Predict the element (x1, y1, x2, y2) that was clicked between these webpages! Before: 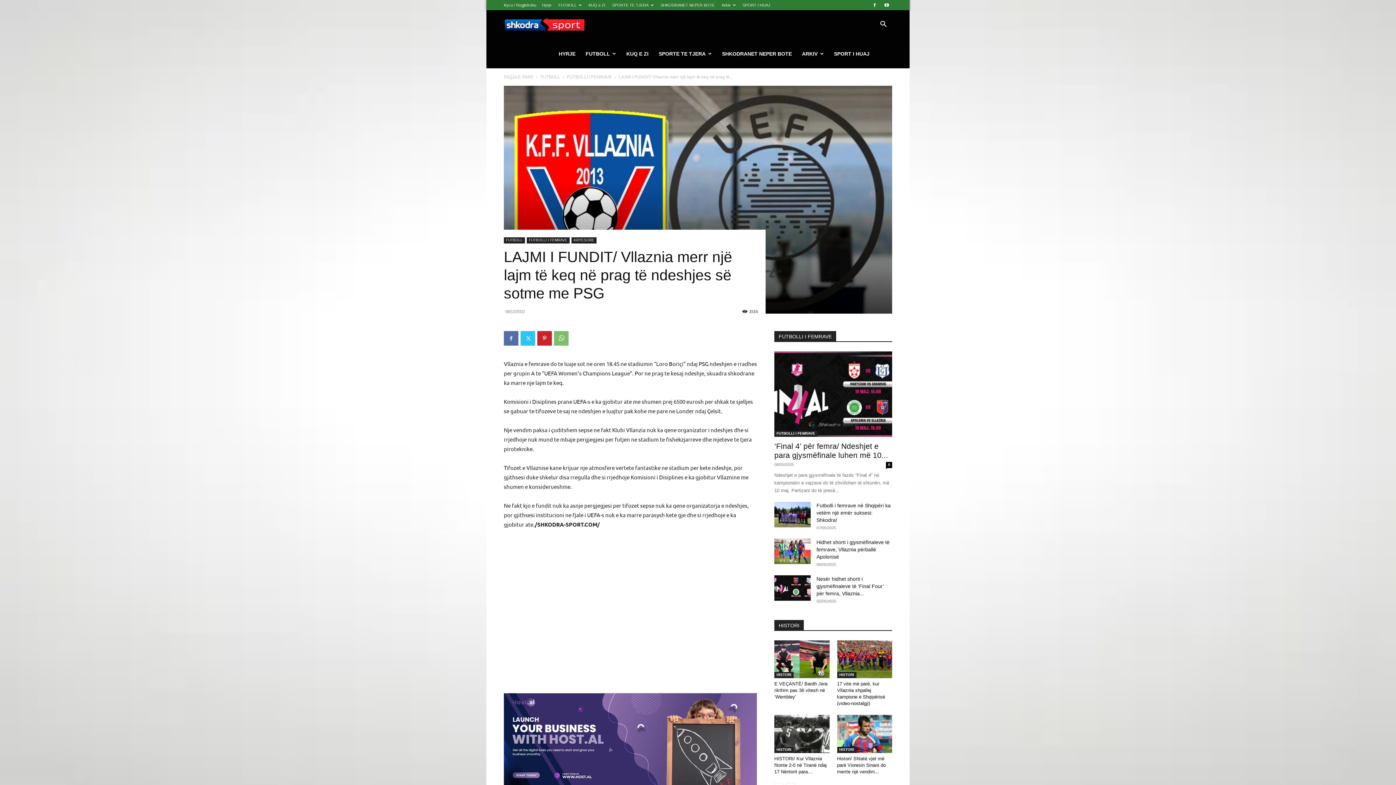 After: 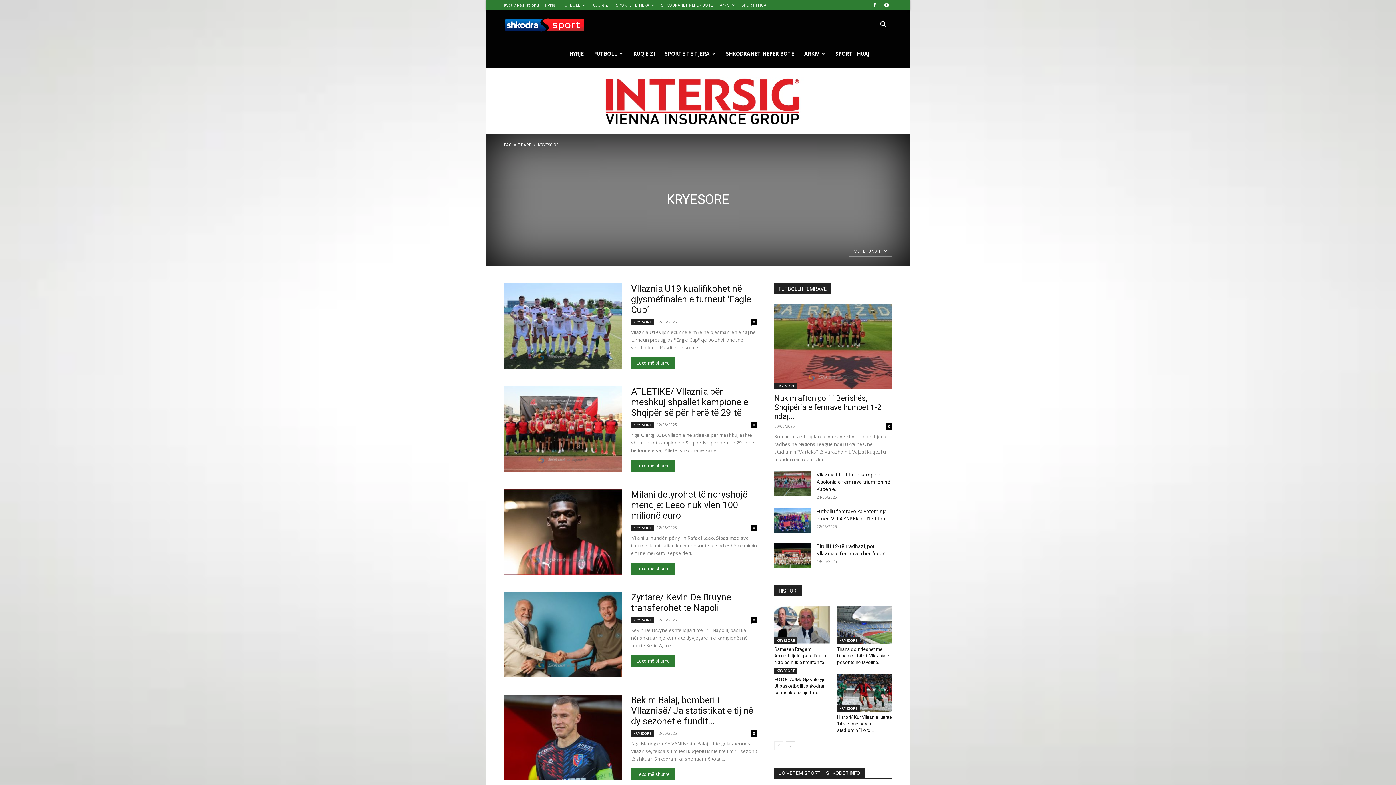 Action: label: KRYESORE bbox: (571, 237, 596, 243)